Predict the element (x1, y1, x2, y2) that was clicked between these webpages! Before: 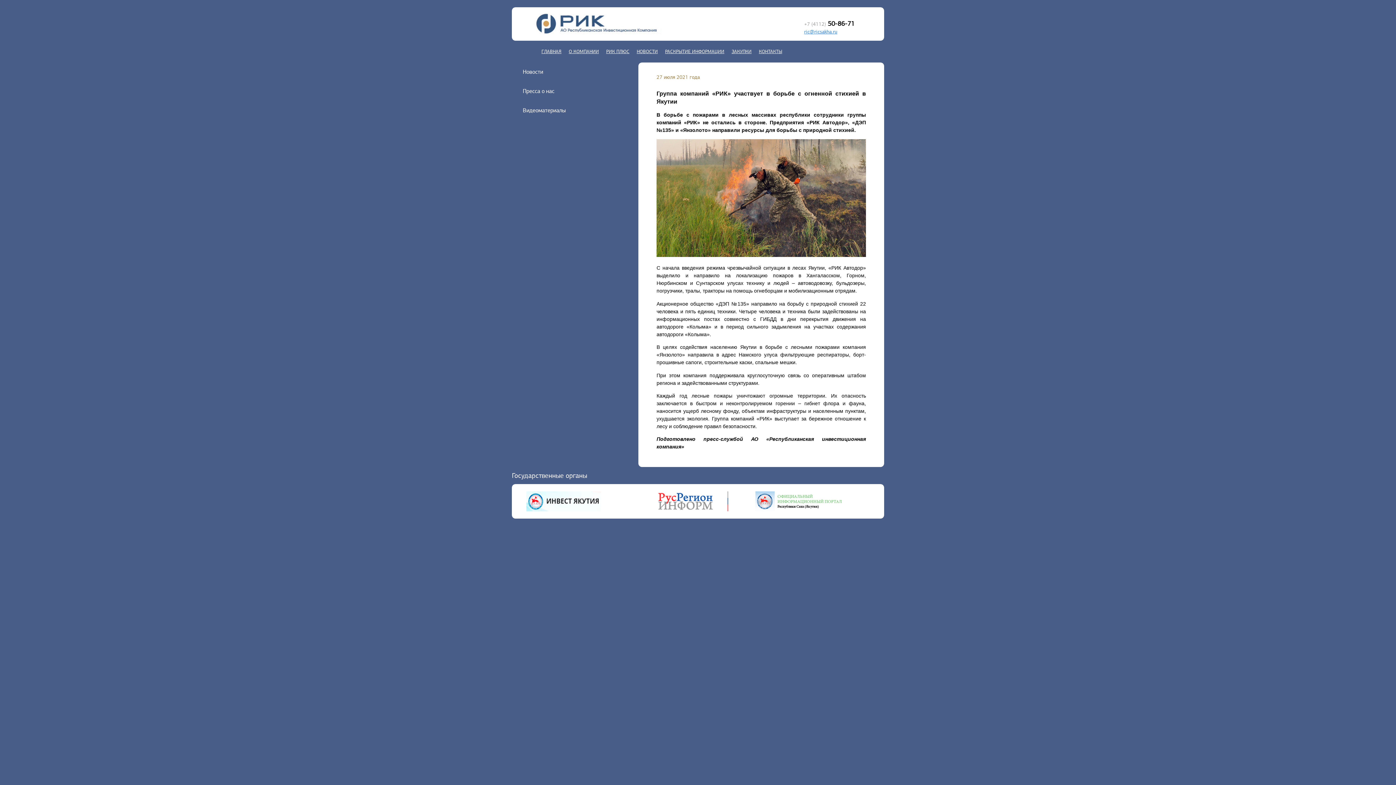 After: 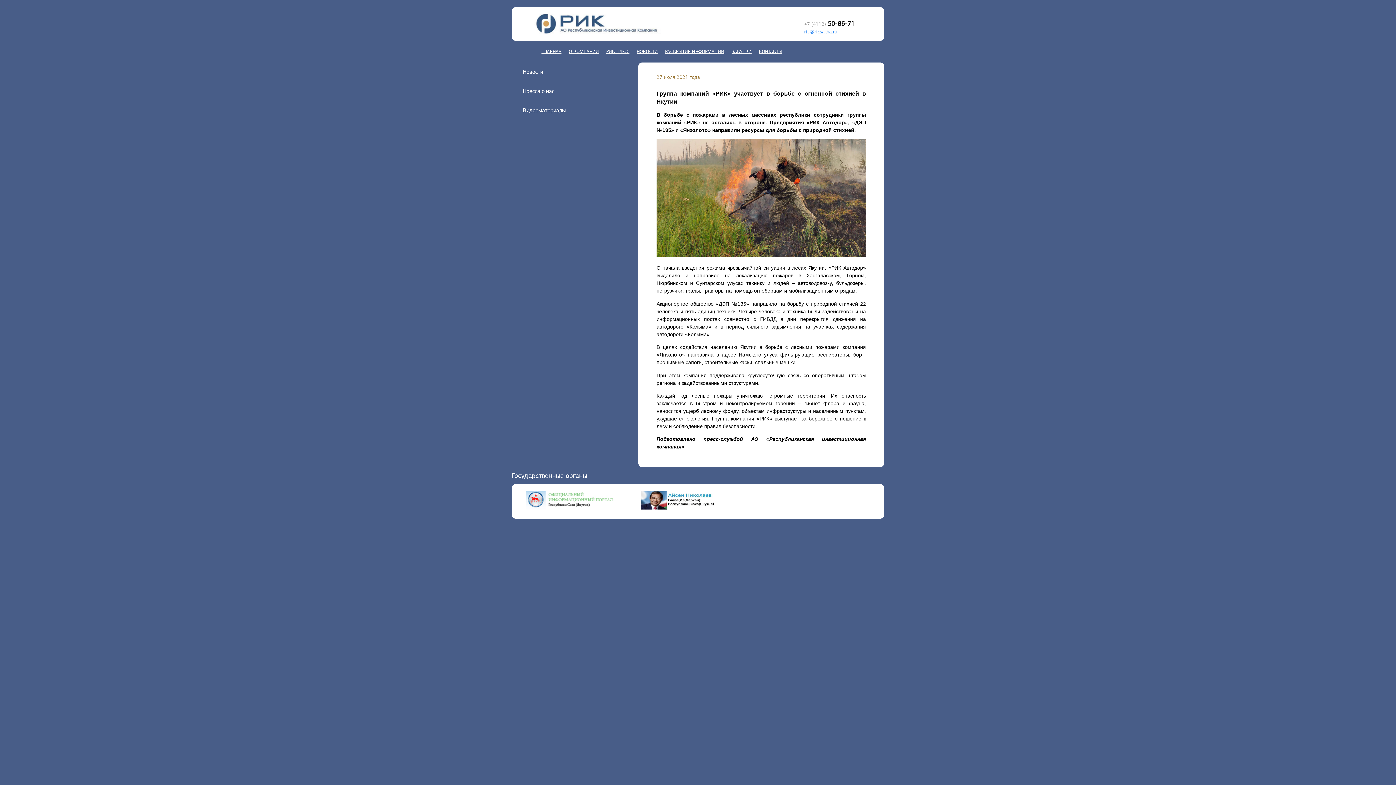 Action: bbox: (526, 506, 613, 513)